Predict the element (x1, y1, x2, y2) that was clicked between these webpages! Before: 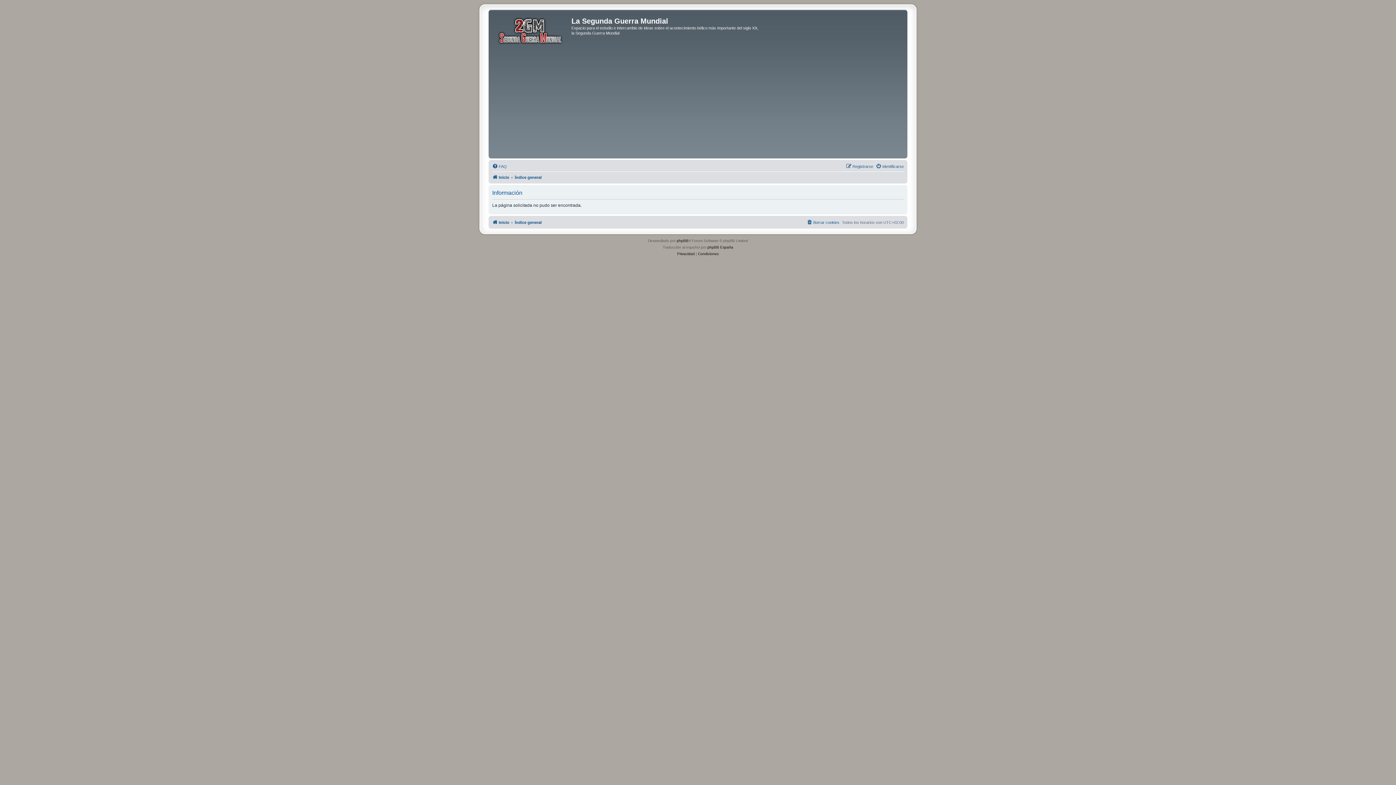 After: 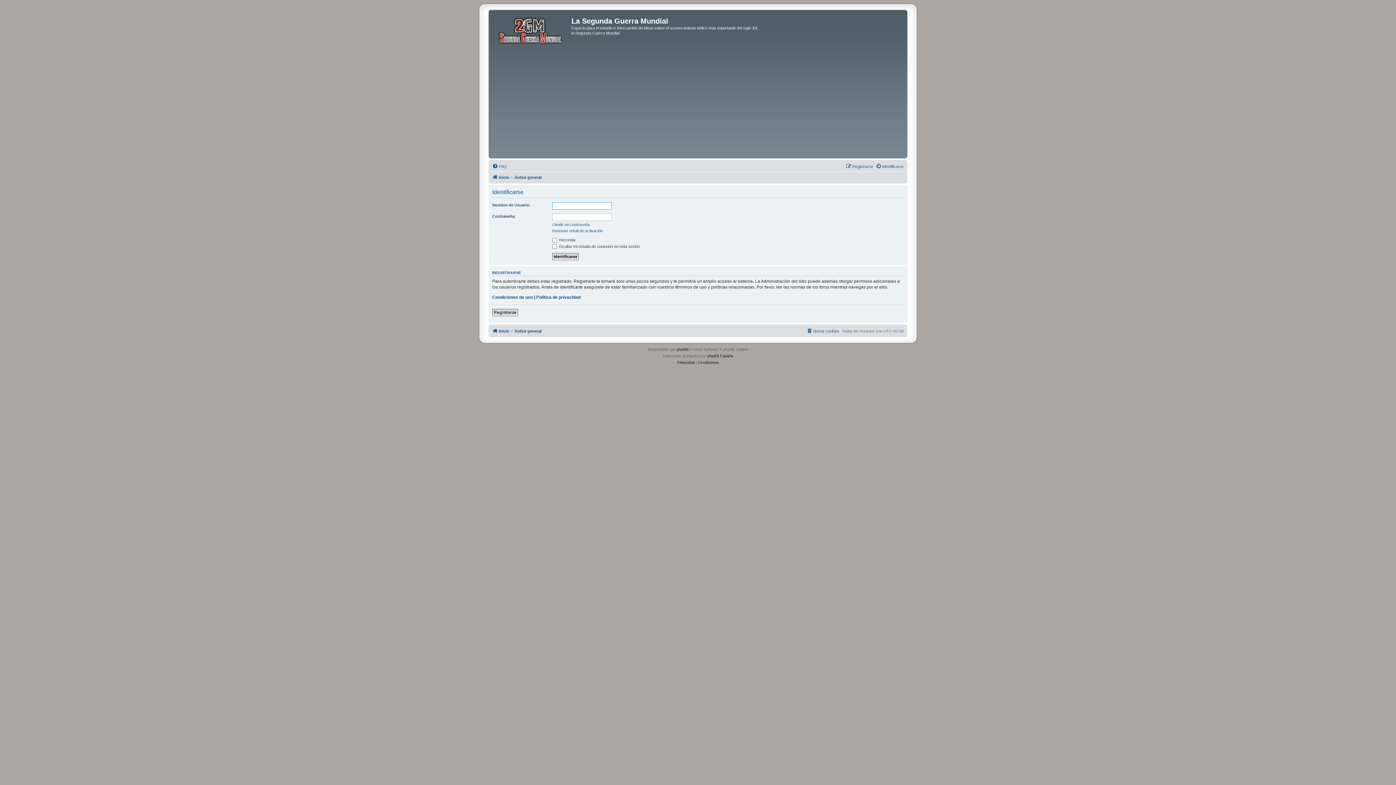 Action: bbox: (876, 162, 904, 170) label: Identificarse